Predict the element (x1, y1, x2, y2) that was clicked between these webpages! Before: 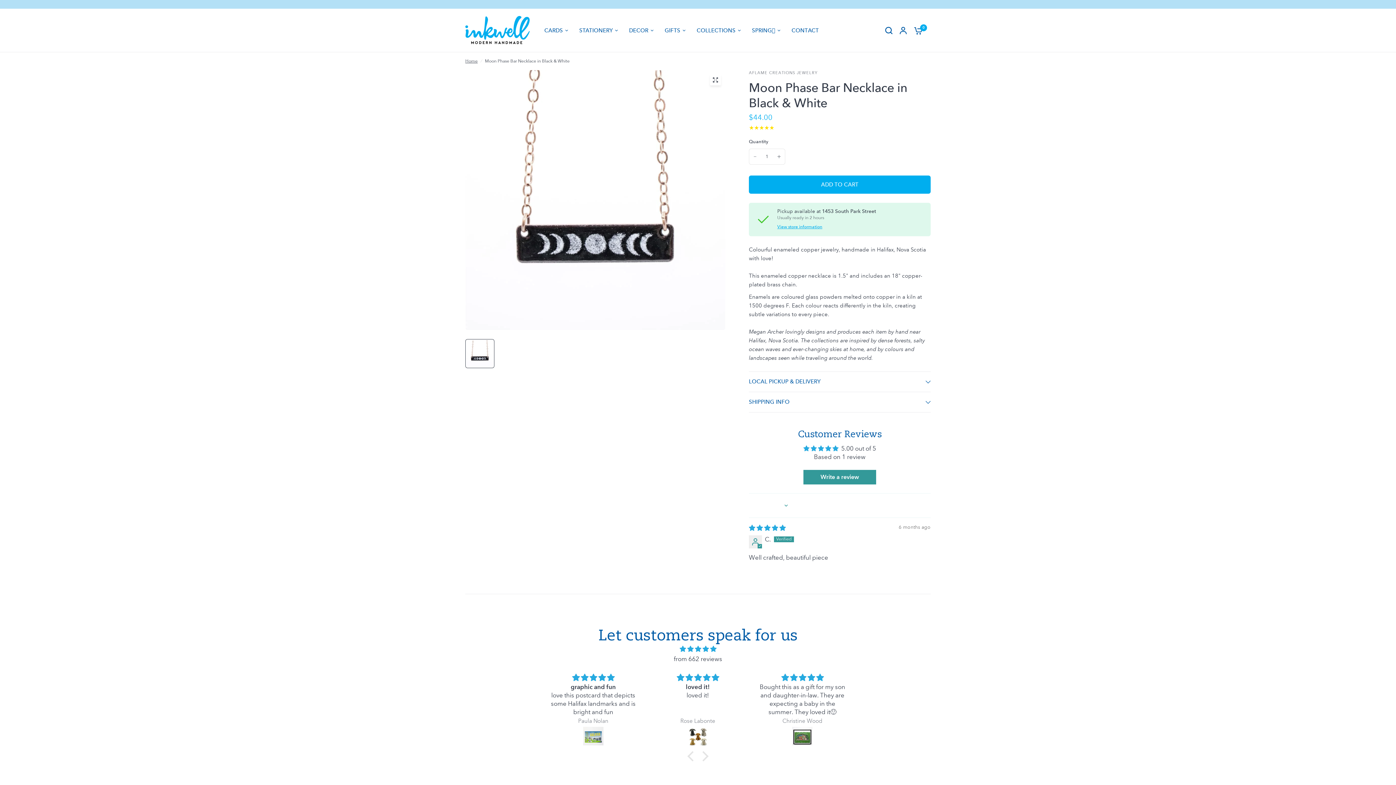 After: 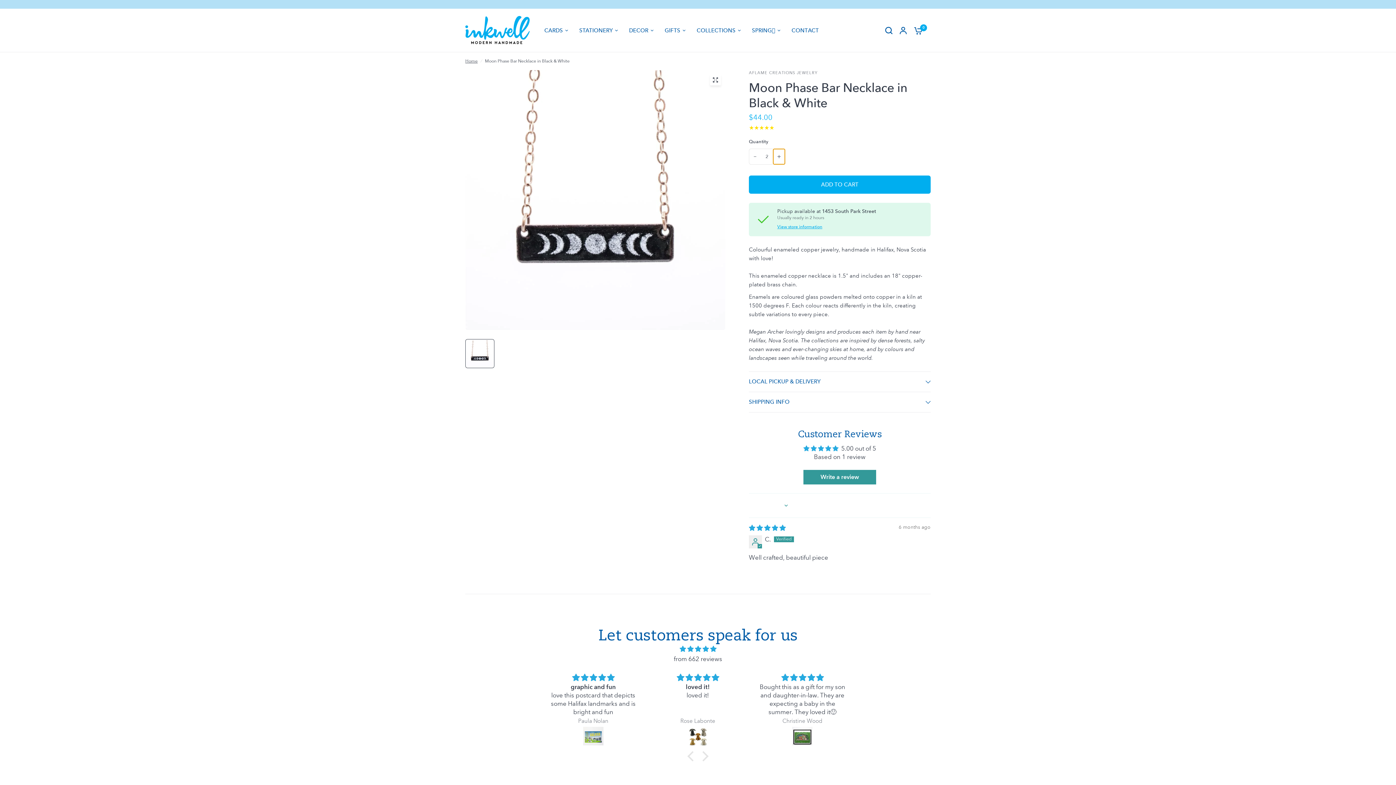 Action: bbox: (773, 149, 785, 164) label: Increase quantity for Moon Phase Bar Necklace in Black &amp; White